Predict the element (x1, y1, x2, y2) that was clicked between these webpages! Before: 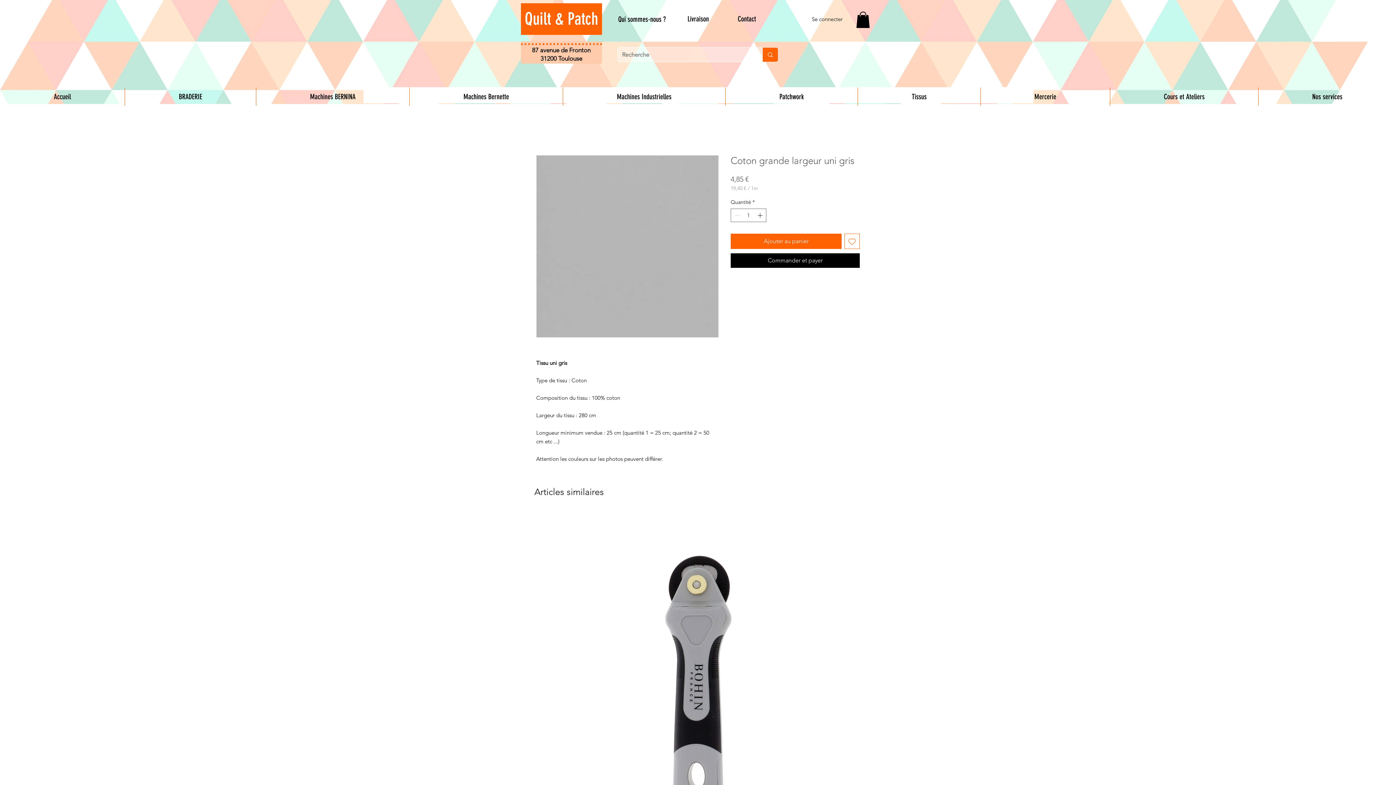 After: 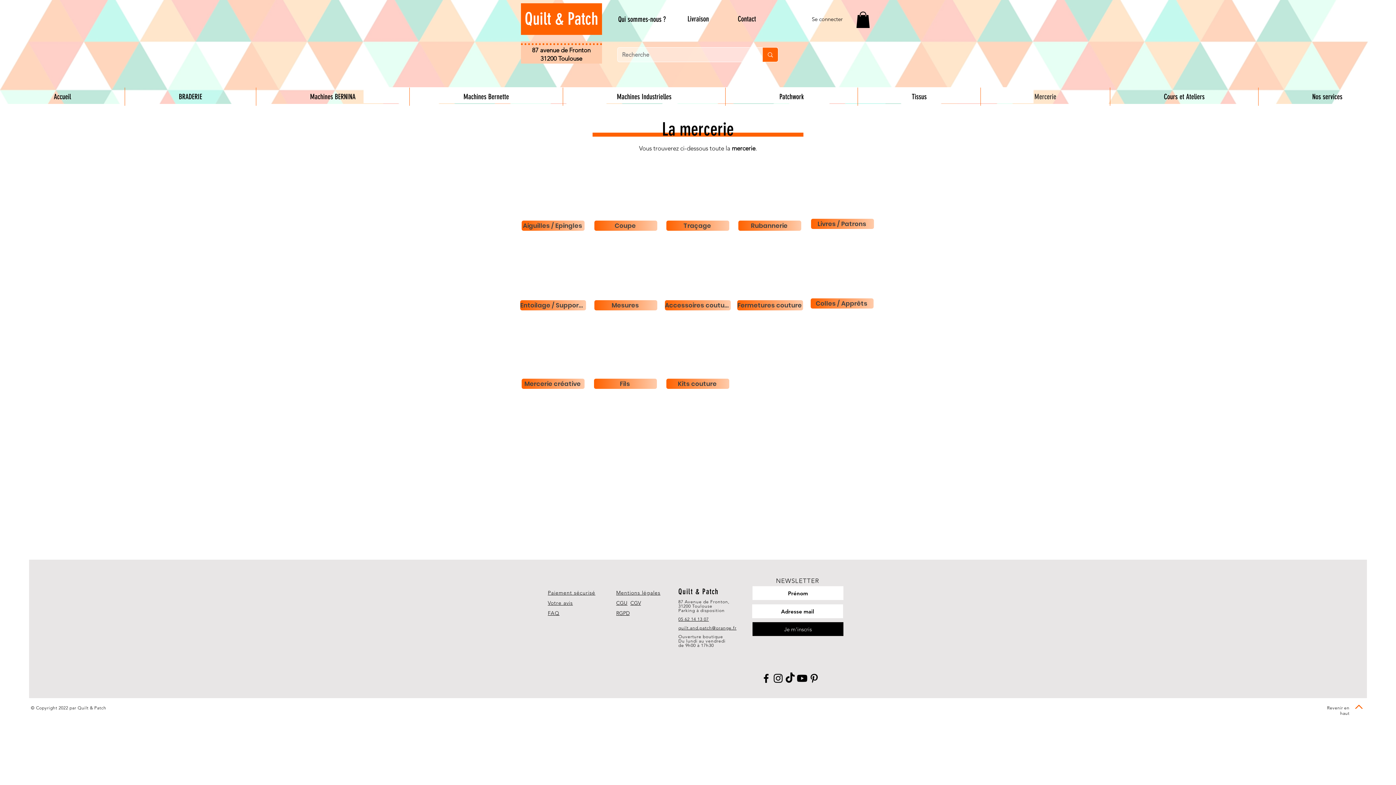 Action: label: Mercerie bbox: (981, 87, 1110, 105)